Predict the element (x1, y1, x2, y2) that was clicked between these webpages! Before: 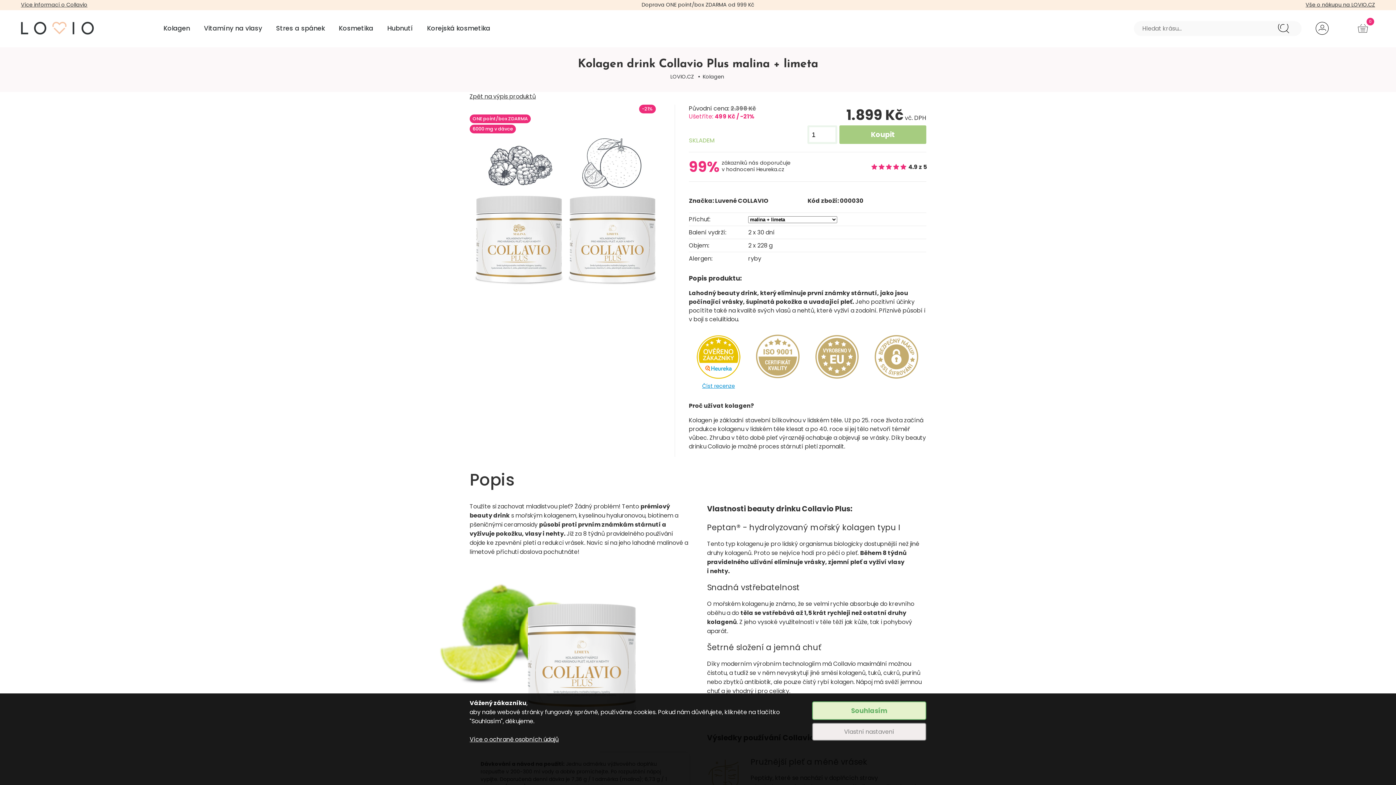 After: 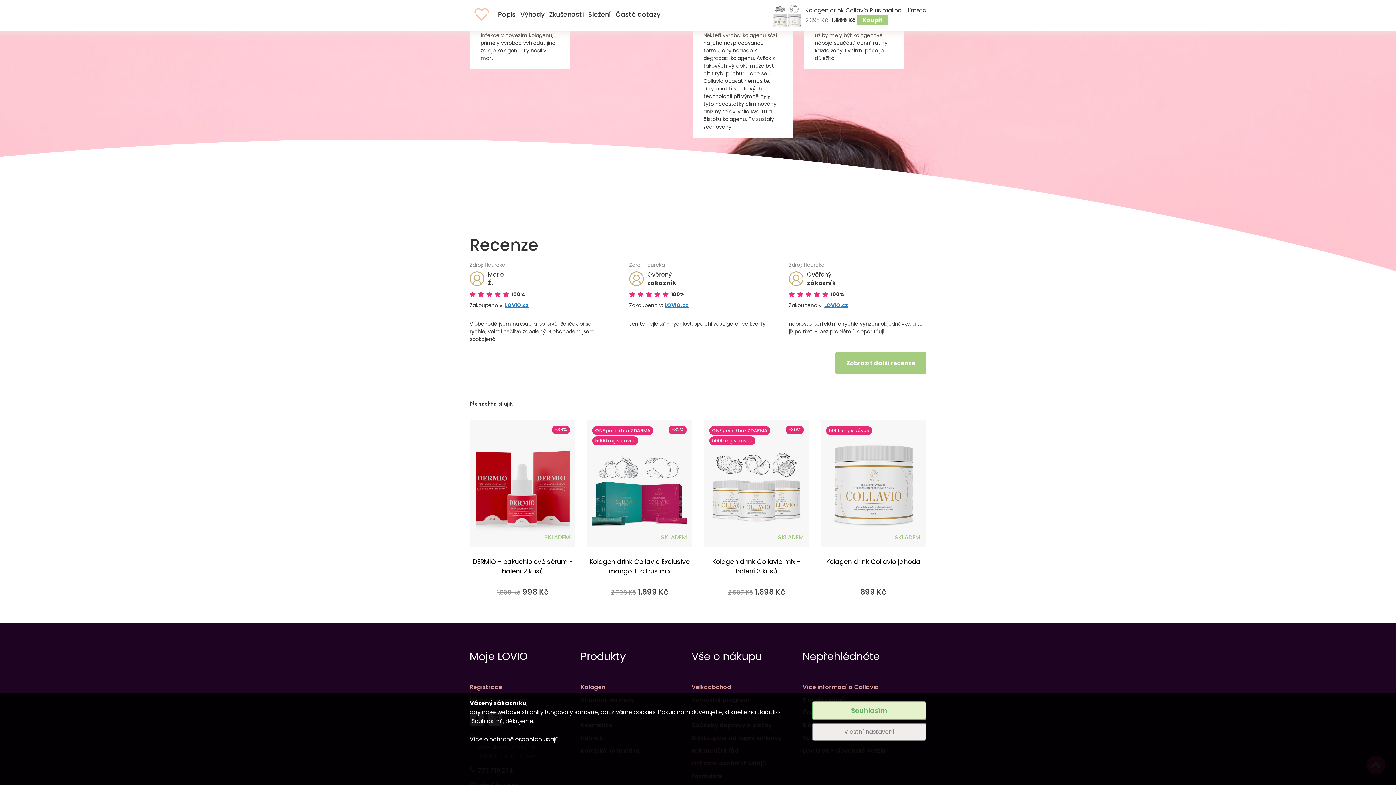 Action: label: Číst recenze bbox: (689, 381, 748, 390)